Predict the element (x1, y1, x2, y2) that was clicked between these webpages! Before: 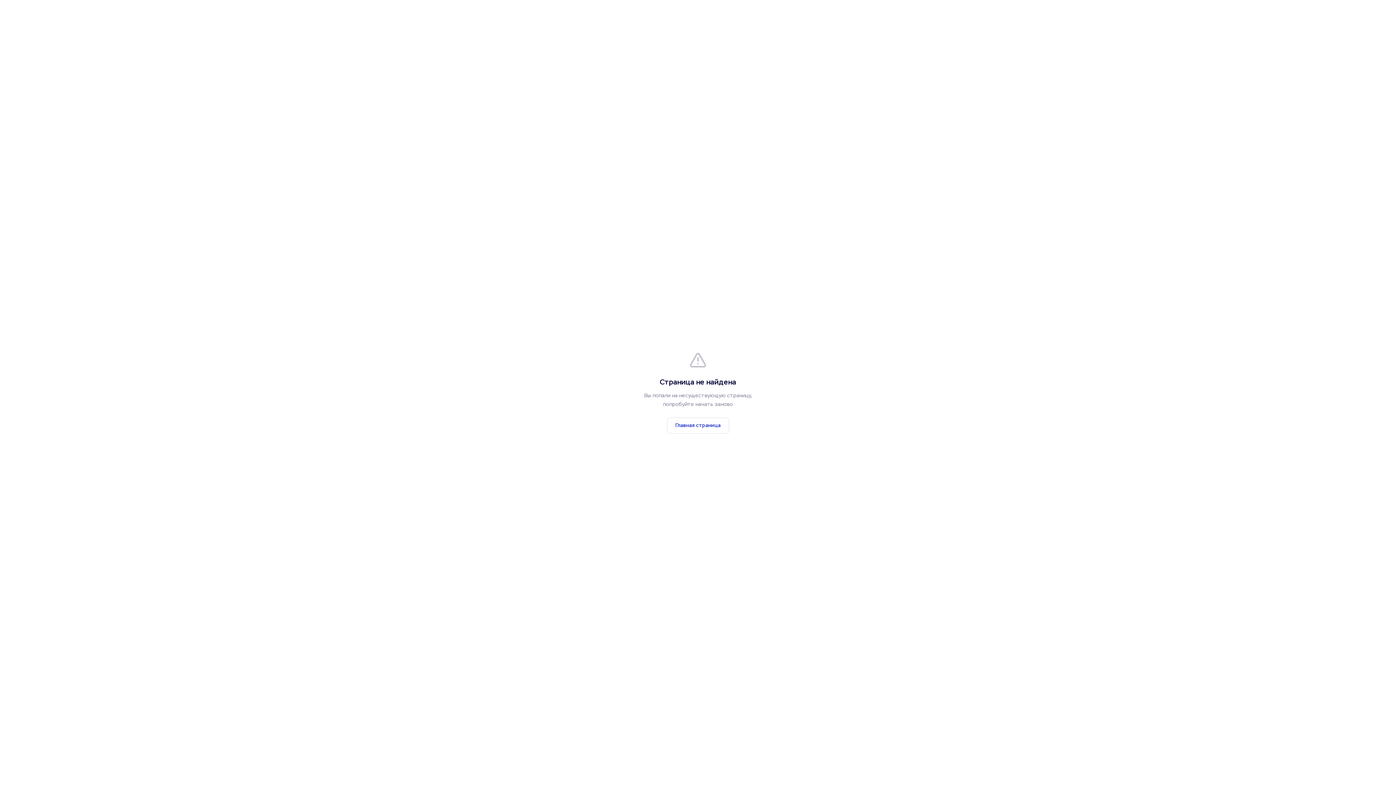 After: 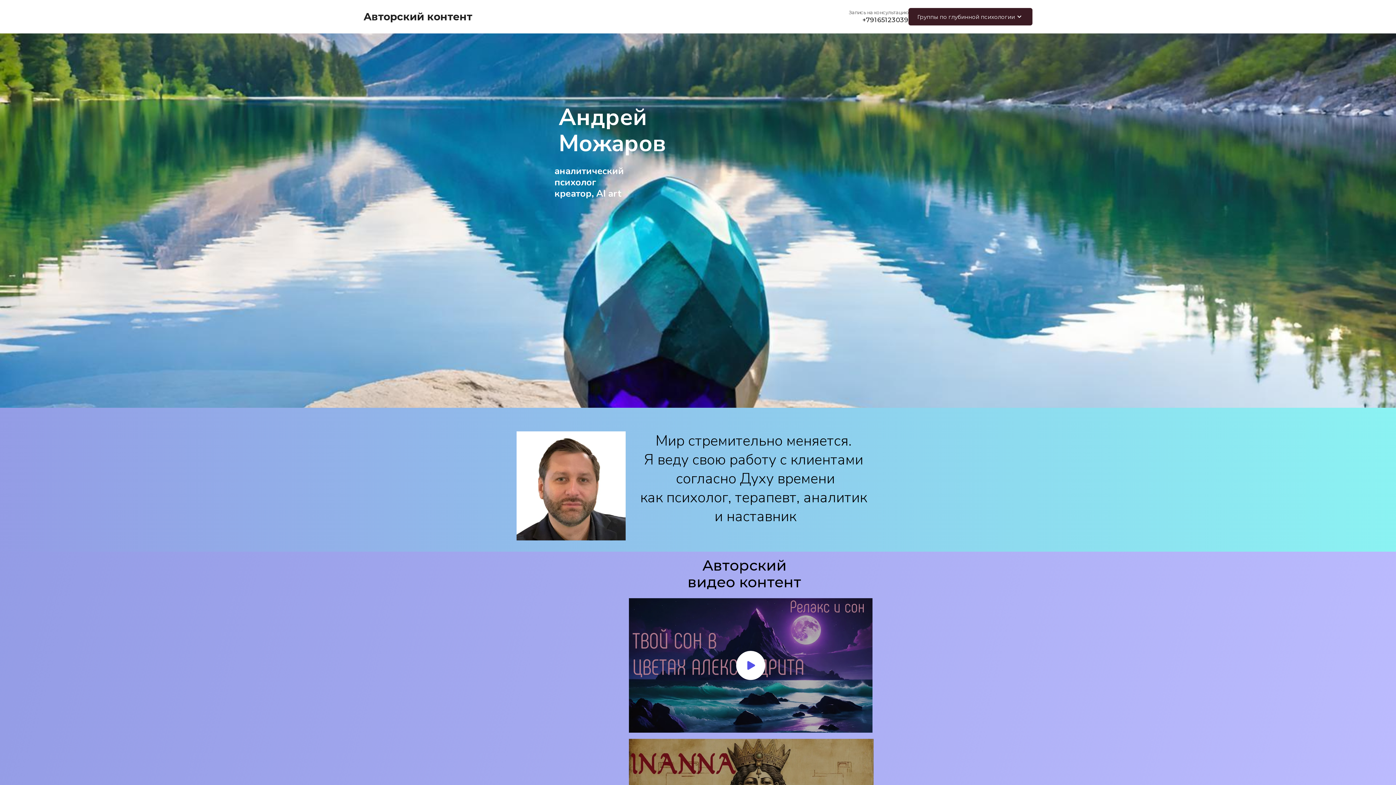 Action: bbox: (667, 417, 729, 433) label: Главная страница